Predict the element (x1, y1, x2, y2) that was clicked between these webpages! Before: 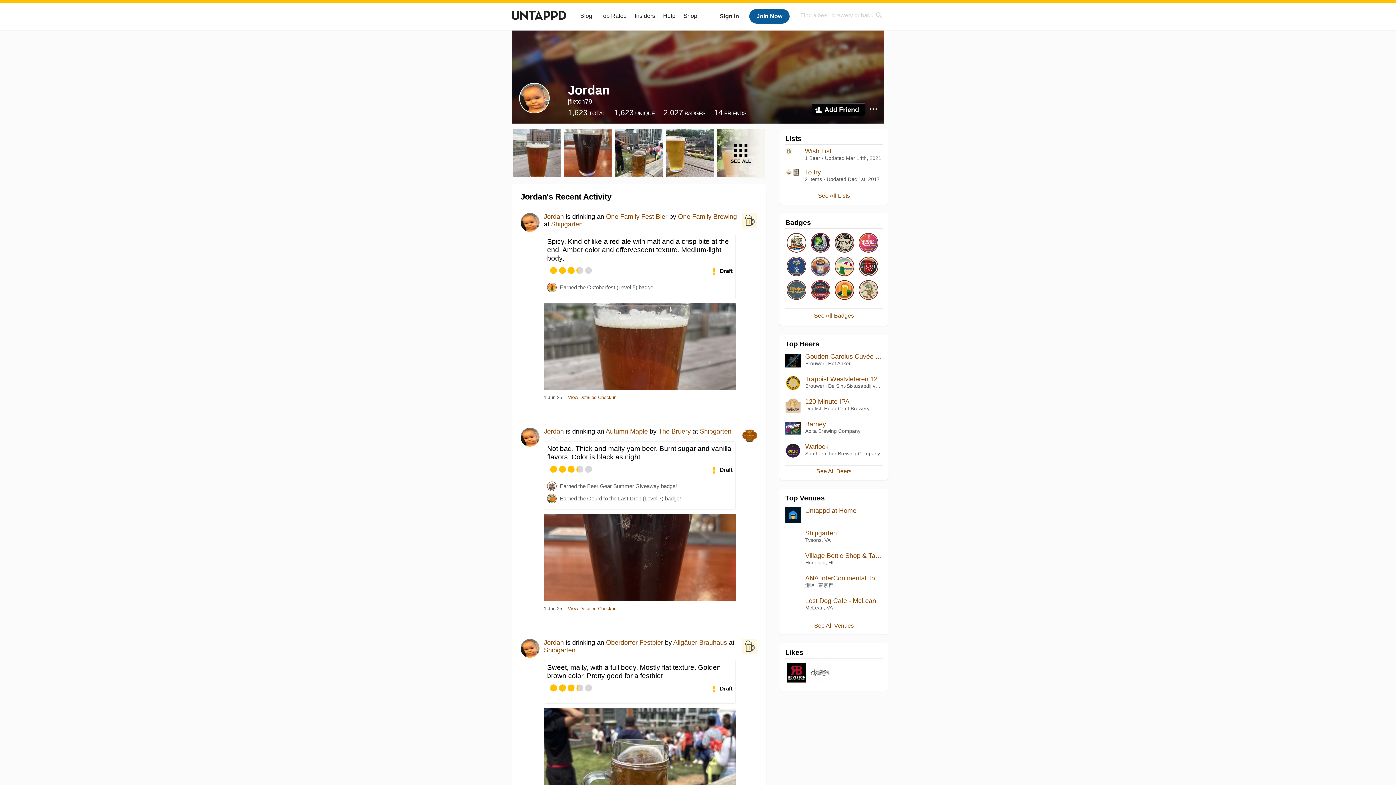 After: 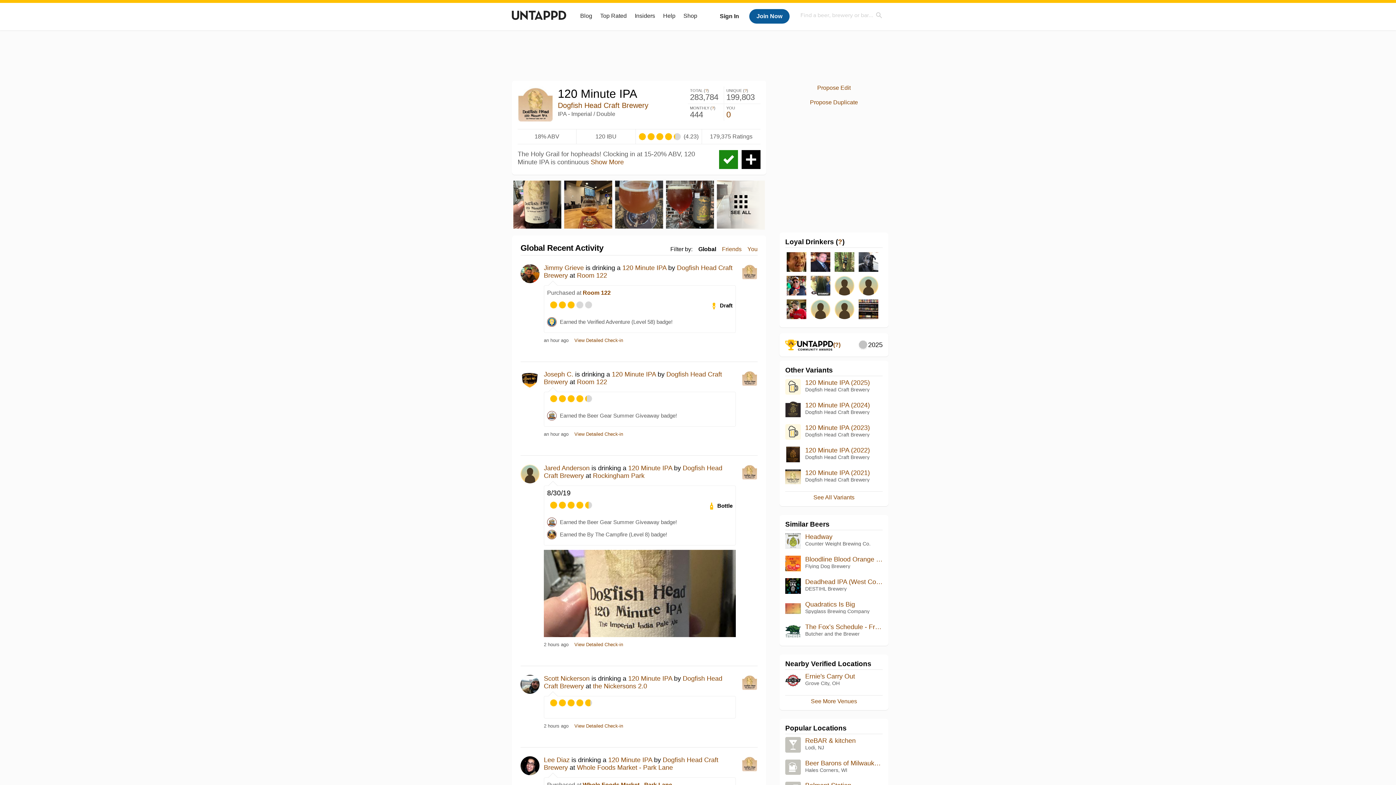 Action: bbox: (785, 397, 882, 403) label: 120 Minute IPA
Dogfish Head Craft Brewery